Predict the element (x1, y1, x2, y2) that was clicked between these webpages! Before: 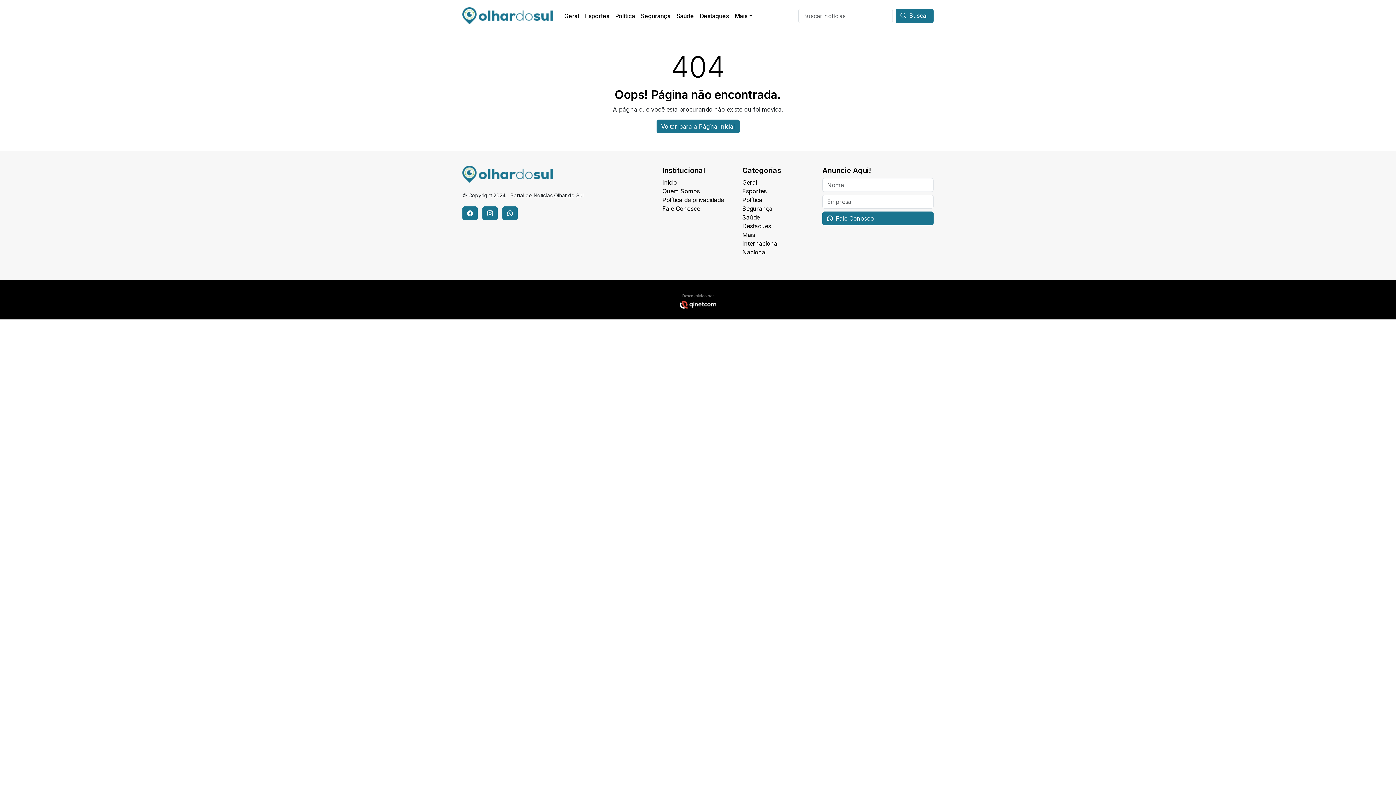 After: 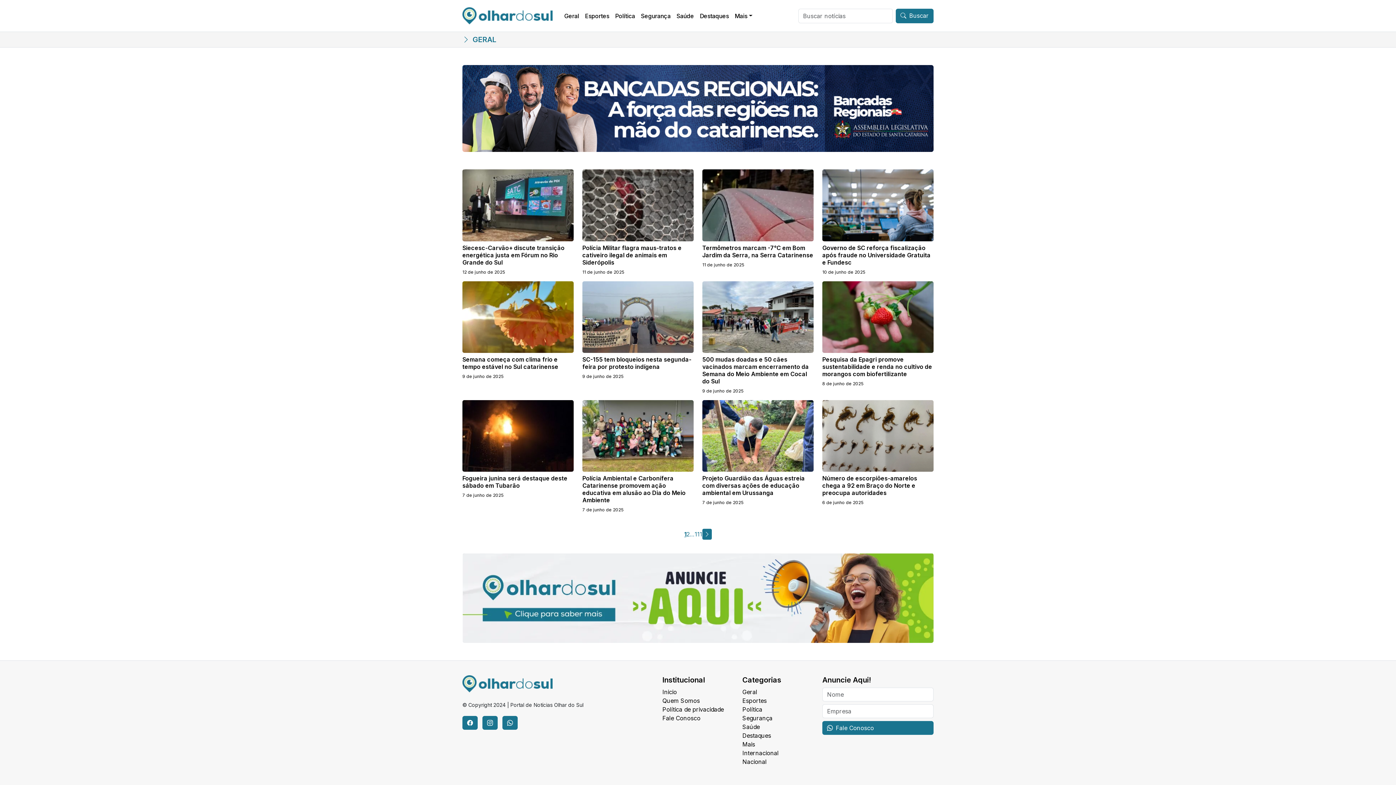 Action: bbox: (742, 178, 757, 186) label: Geral